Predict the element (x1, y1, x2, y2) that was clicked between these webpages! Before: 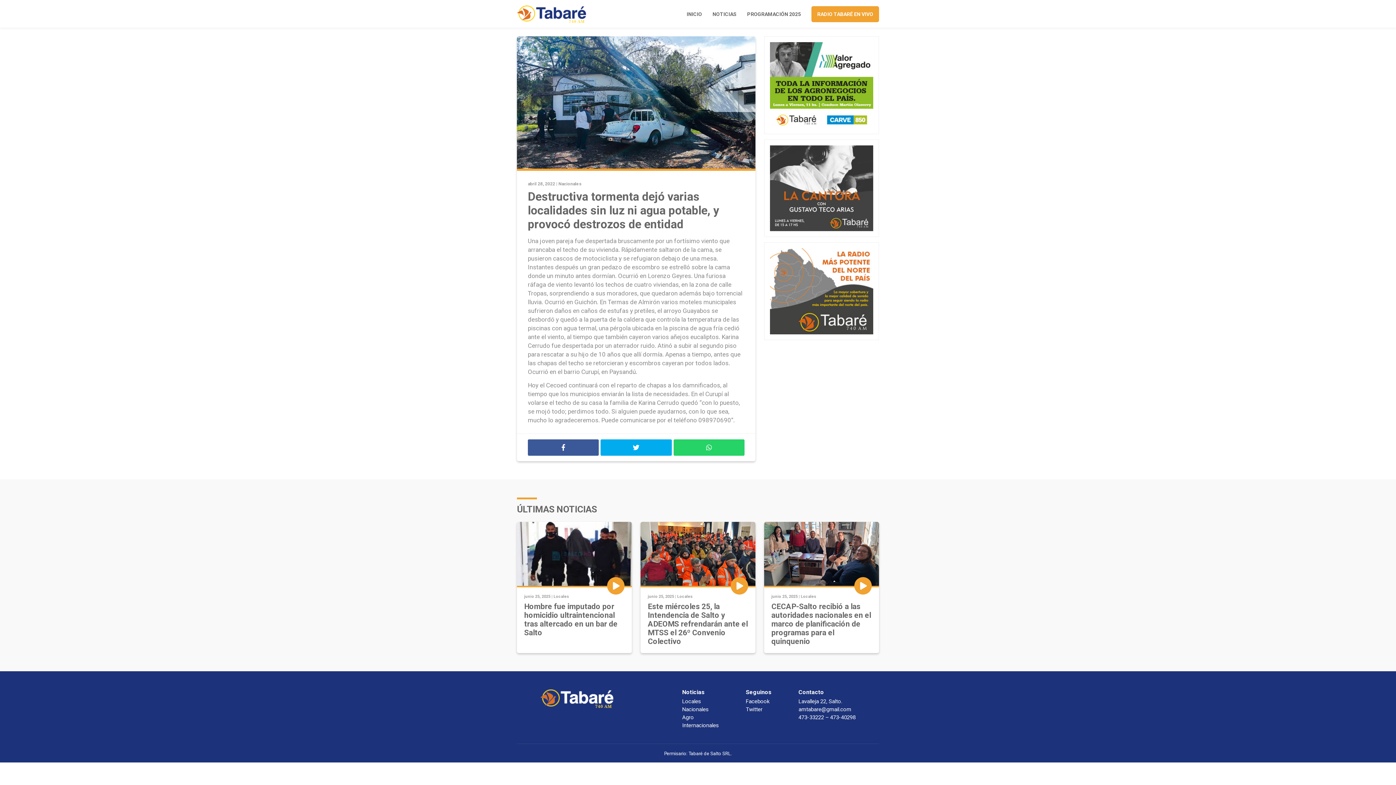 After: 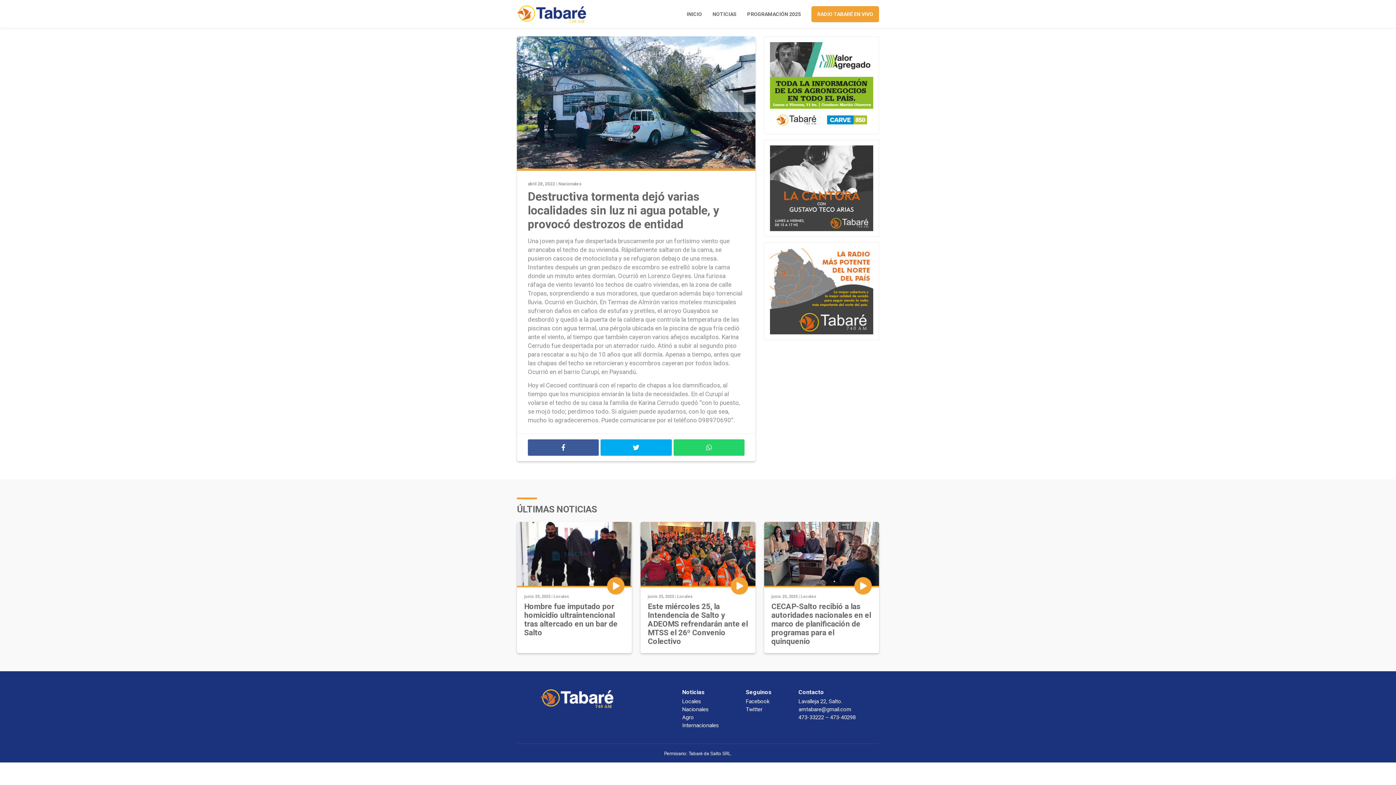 Action: bbox: (736, 582, 743, 590)